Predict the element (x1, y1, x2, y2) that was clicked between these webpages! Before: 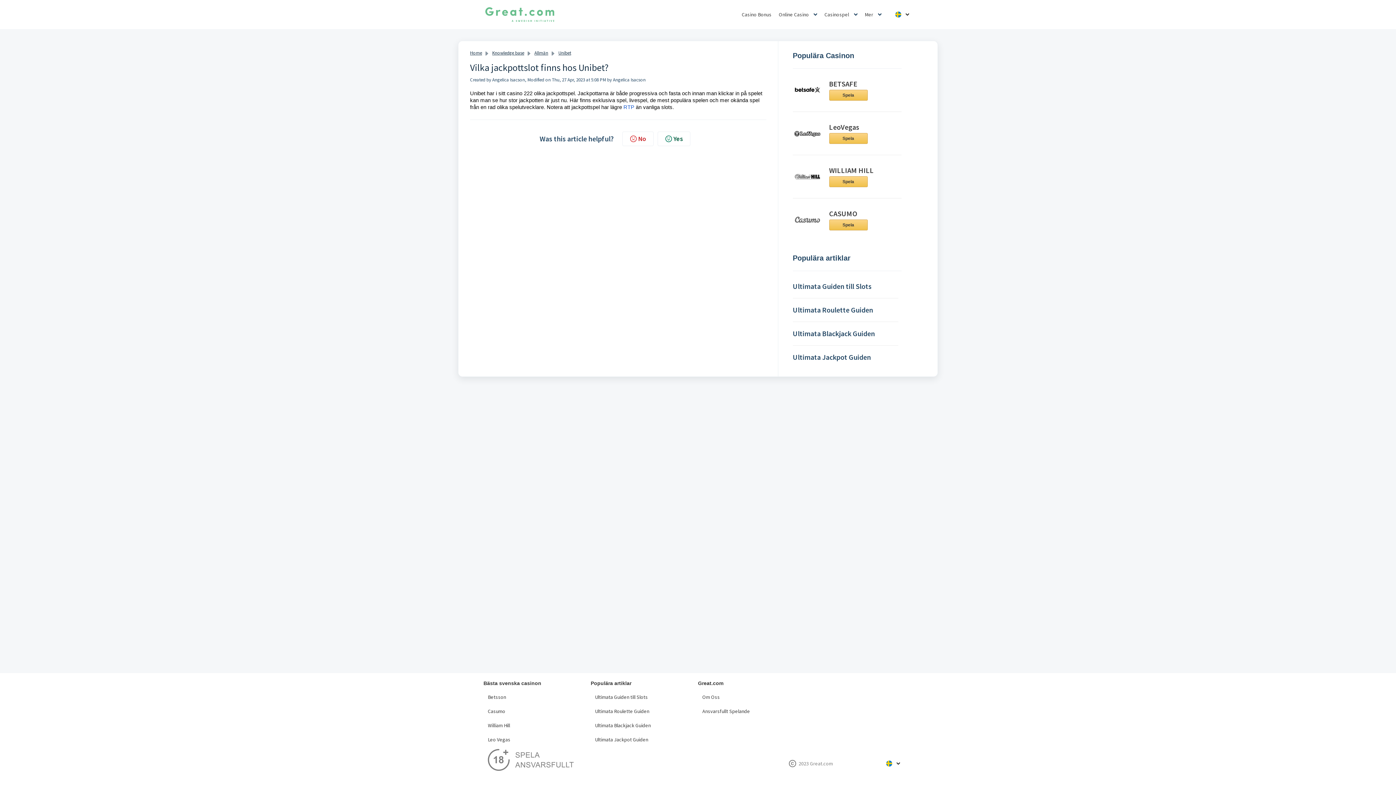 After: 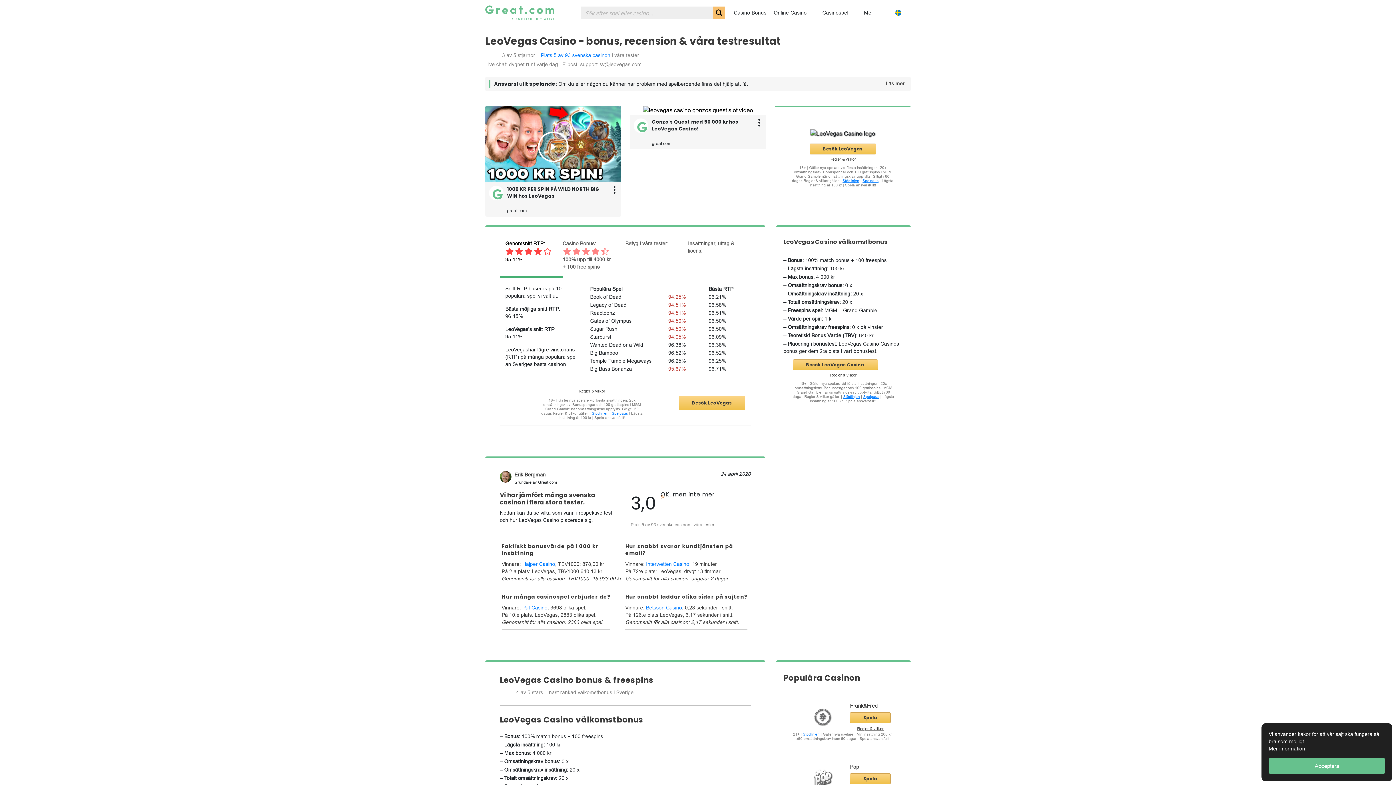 Action: bbox: (792, 122, 822, 144)